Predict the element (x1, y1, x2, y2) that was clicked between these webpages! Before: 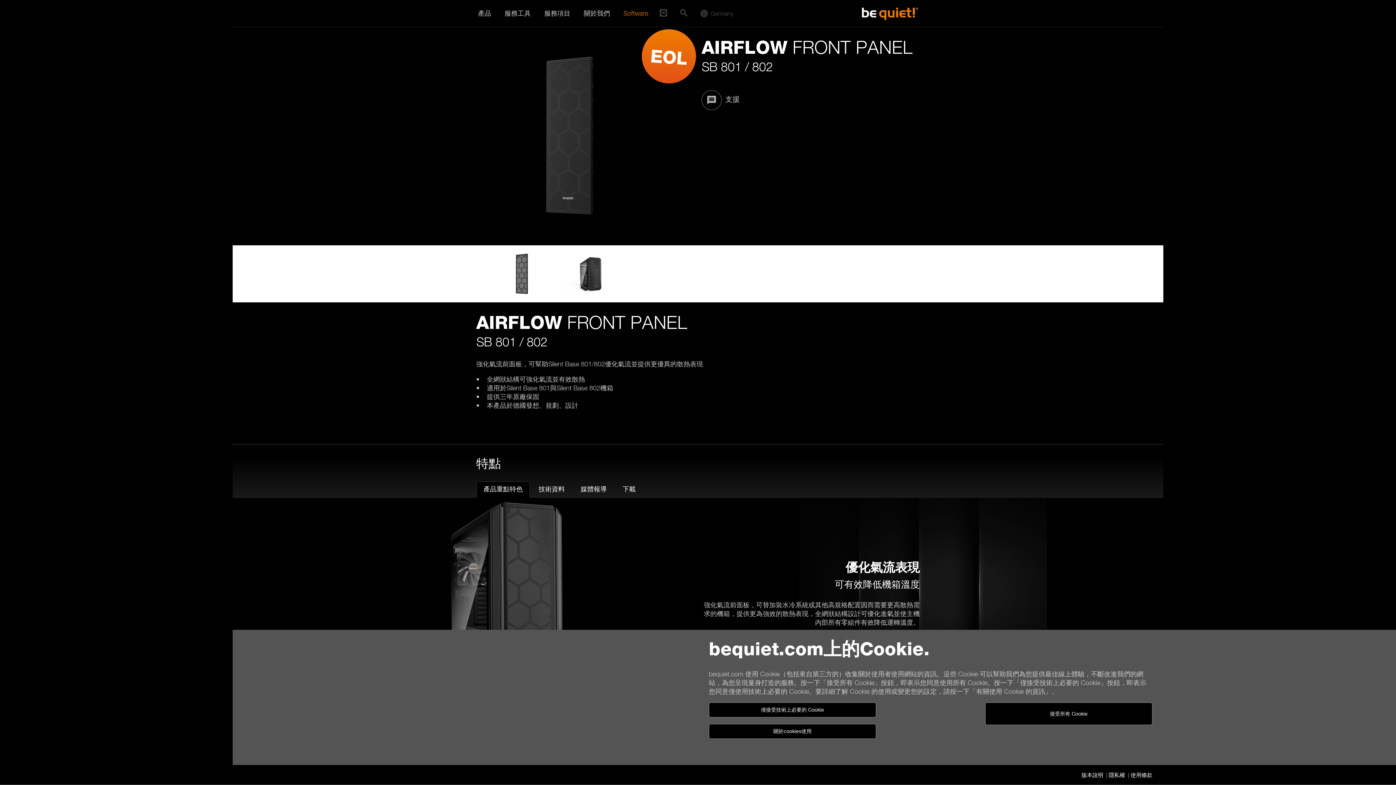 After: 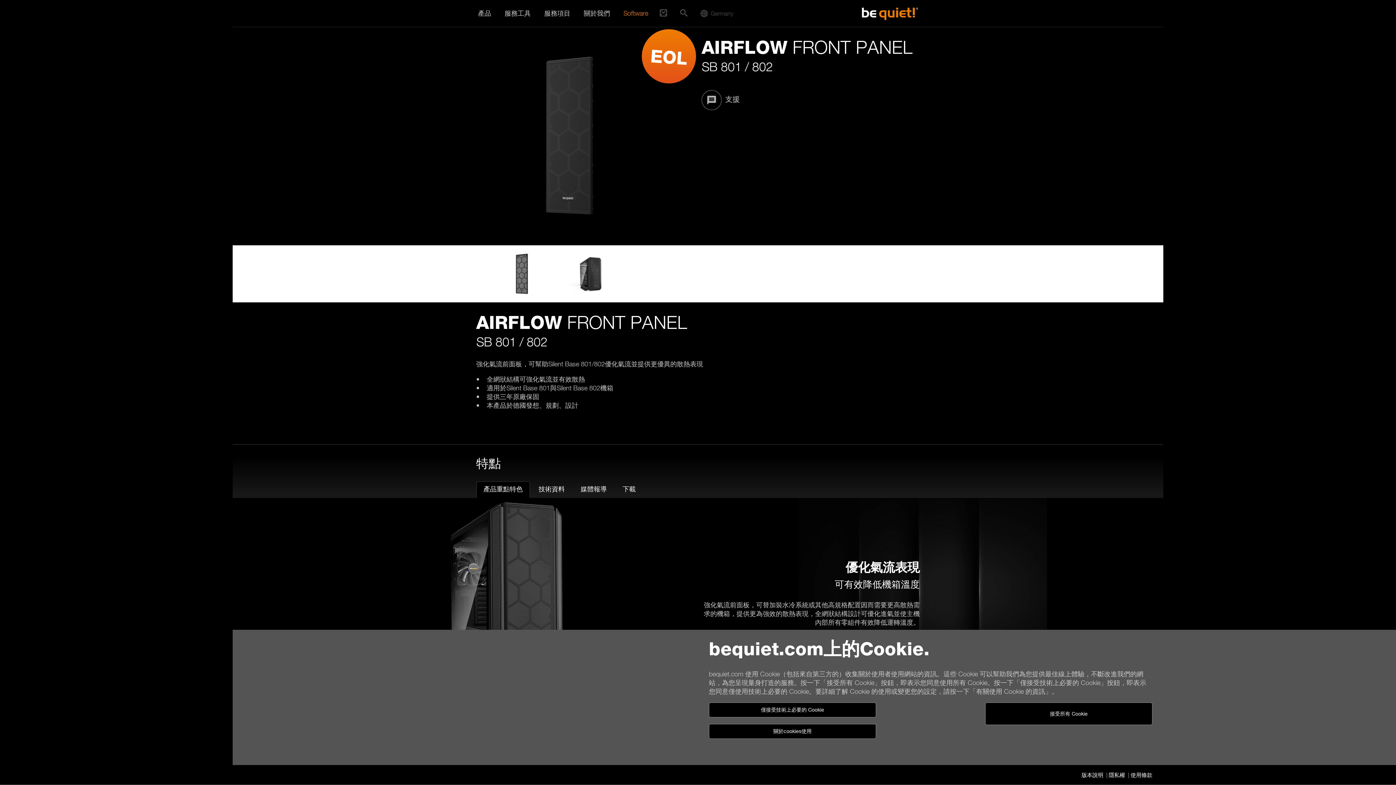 Action: bbox: (476, 481, 530, 498) label: 產品重點特色